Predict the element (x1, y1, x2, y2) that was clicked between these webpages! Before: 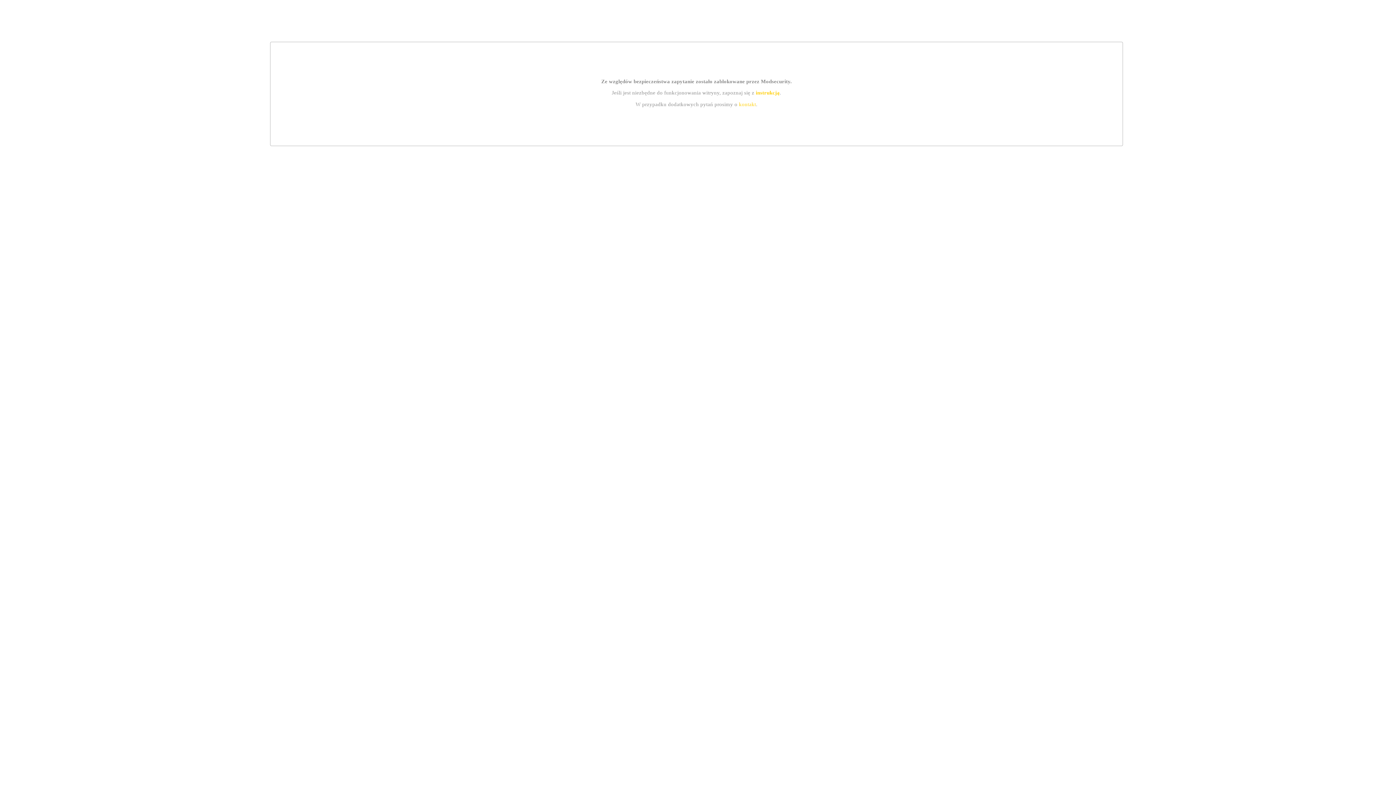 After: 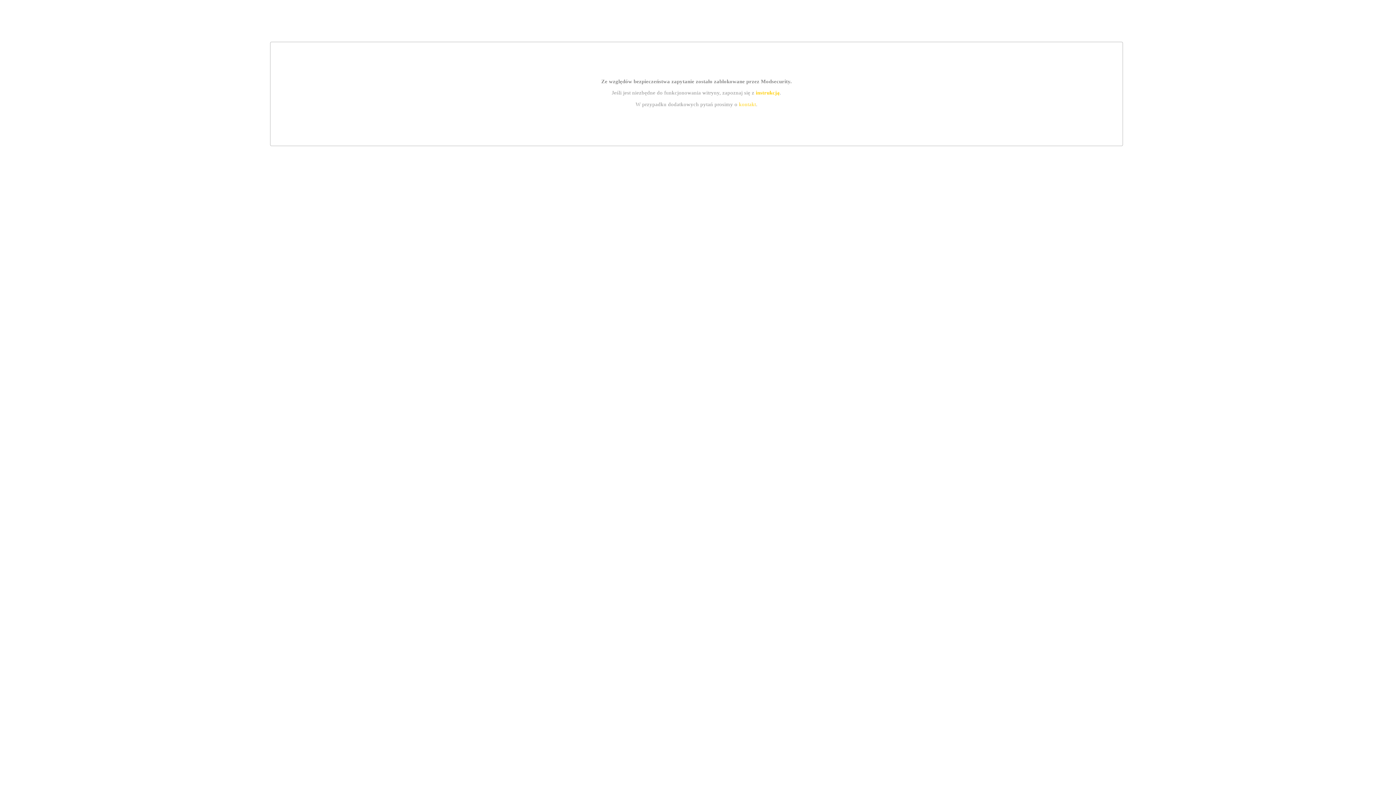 Action: label: kontakt bbox: (739, 101, 756, 107)